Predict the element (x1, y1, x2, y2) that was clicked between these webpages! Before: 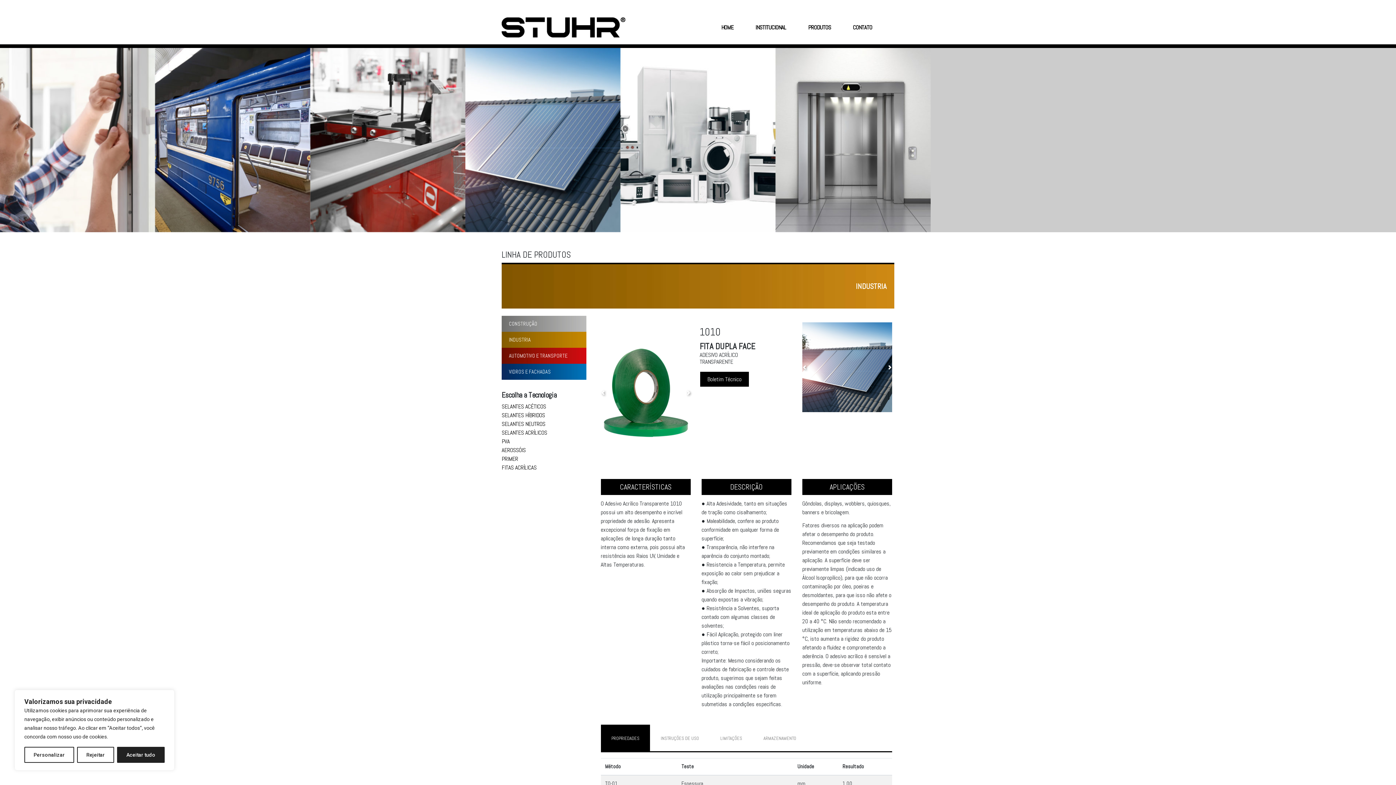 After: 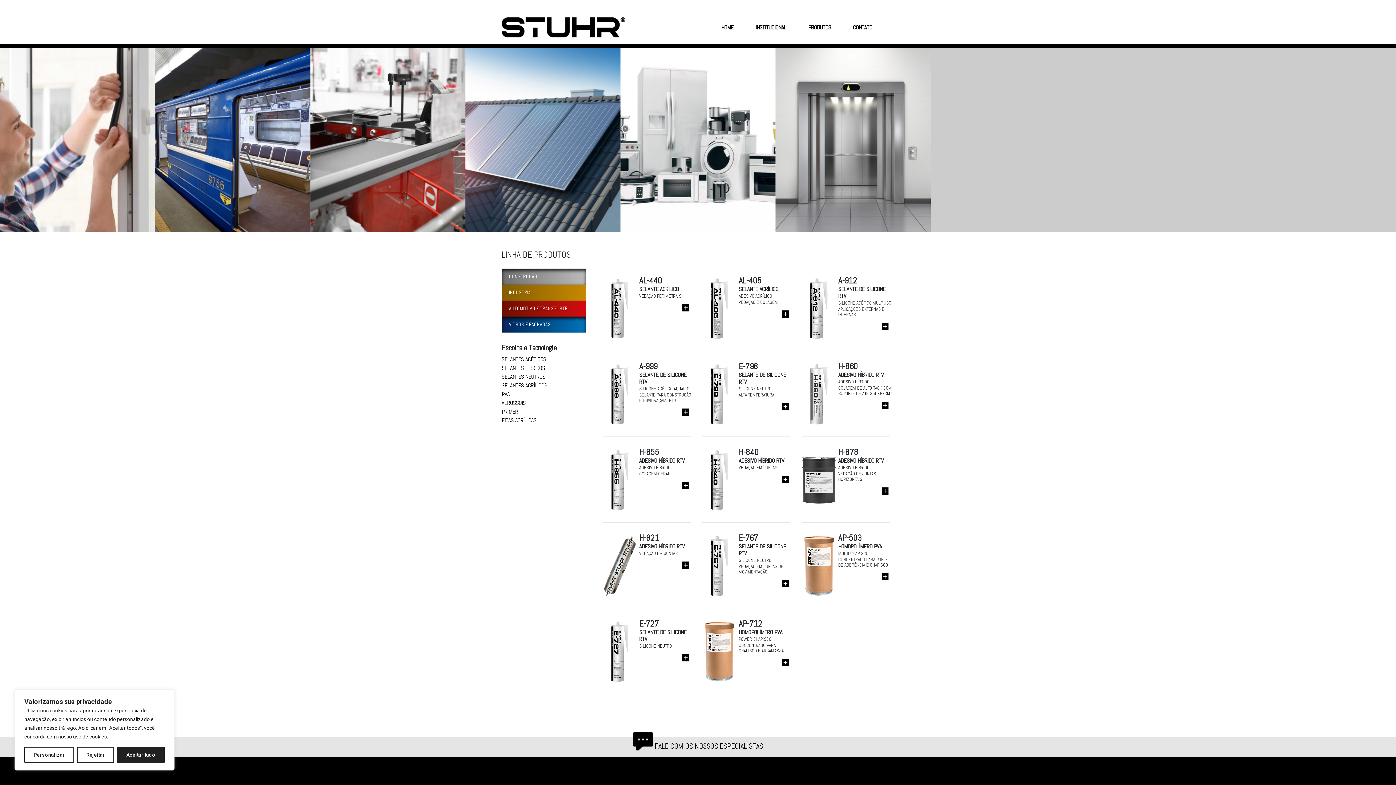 Action: bbox: (505, 320, 541, 327) label: CONSTRUÇÃO